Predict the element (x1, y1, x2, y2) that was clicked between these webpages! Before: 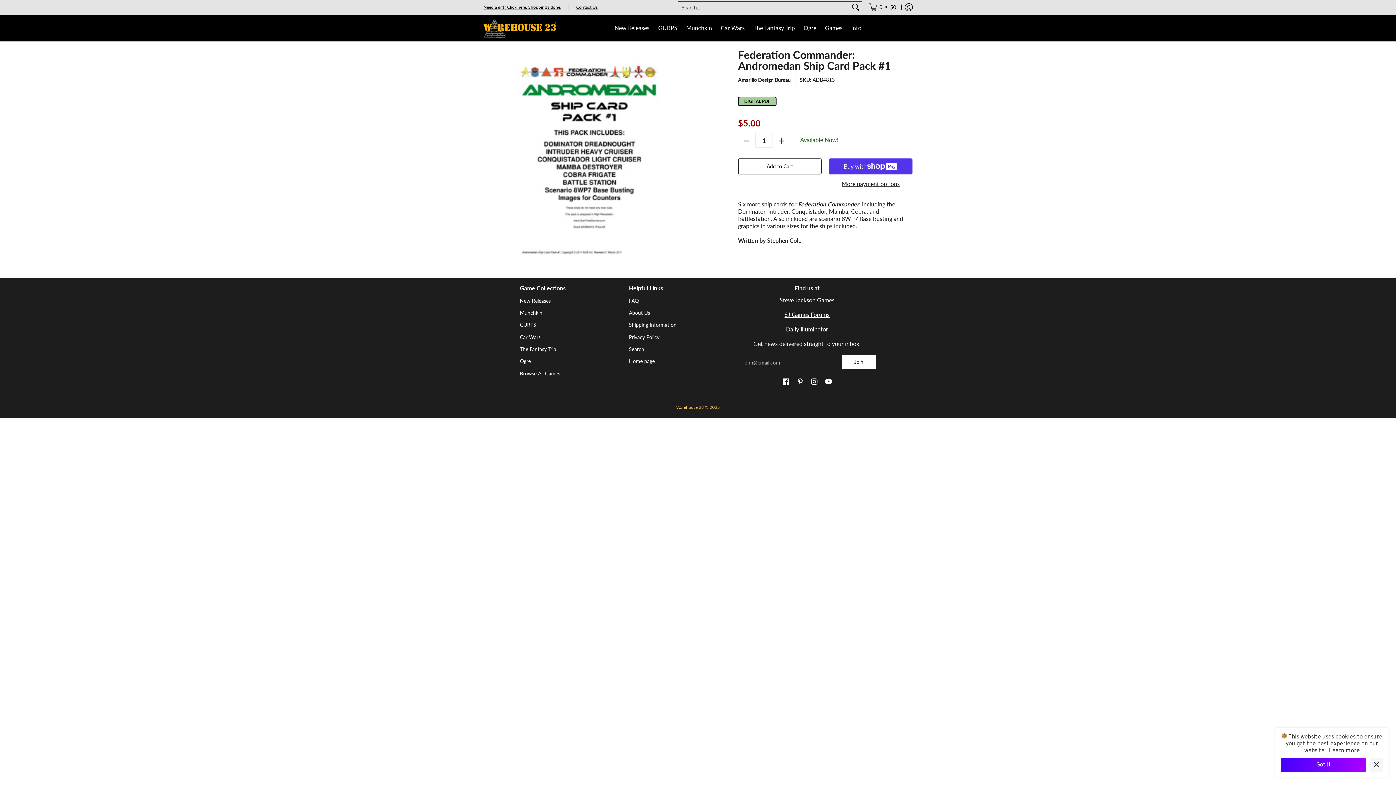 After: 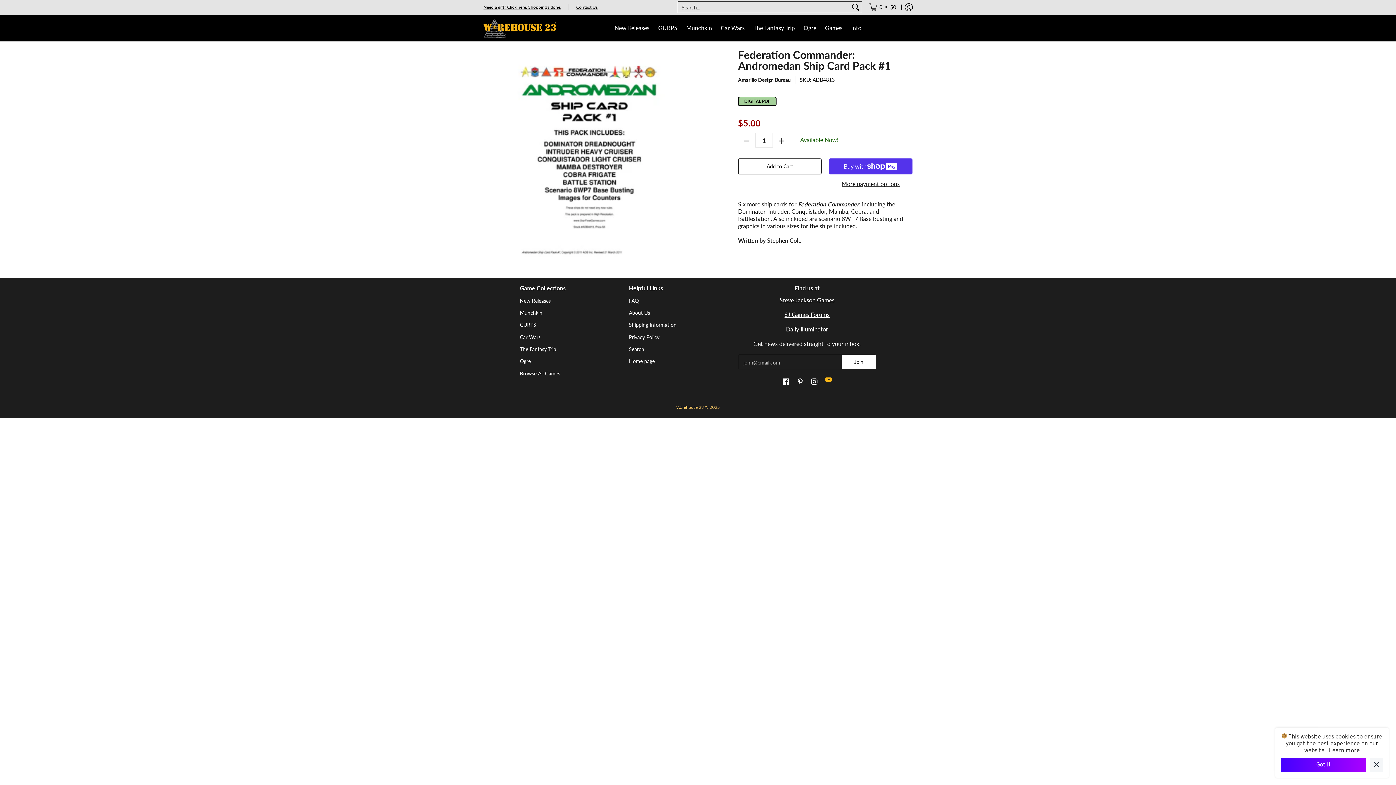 Action: bbox: (823, 376, 833, 388) label: See Warehouse 23 on YouTube